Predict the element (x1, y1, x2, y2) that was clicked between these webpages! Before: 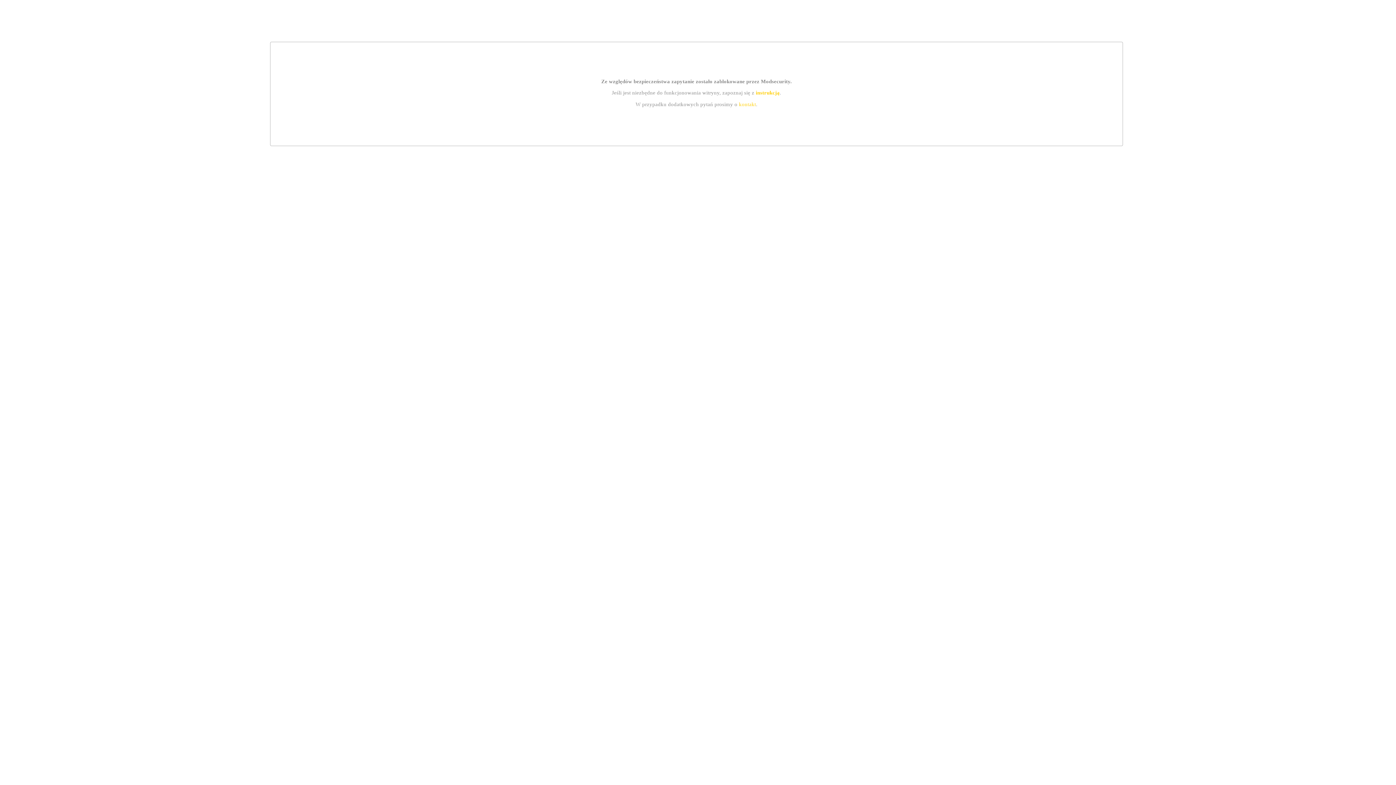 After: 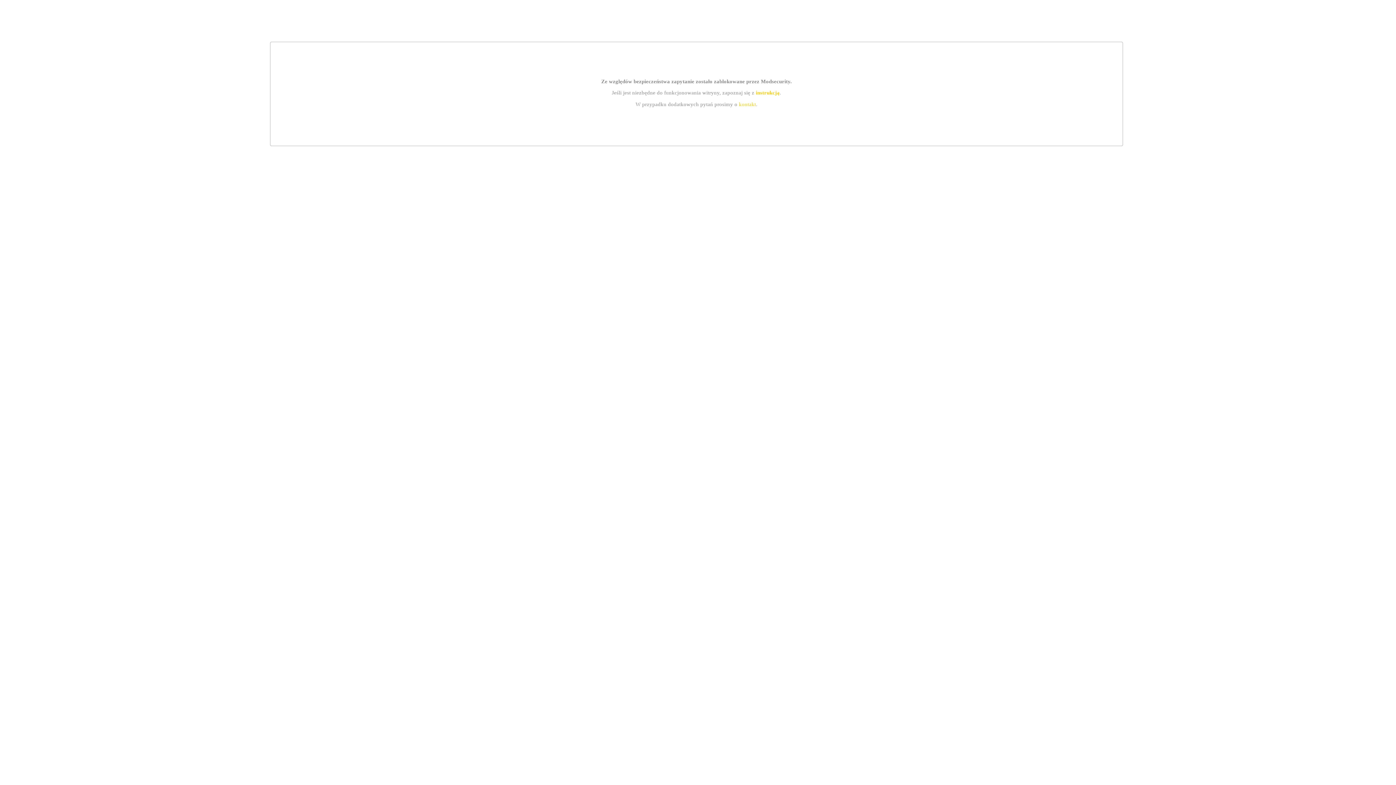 Action: label: instrukcją bbox: (755, 89, 779, 95)